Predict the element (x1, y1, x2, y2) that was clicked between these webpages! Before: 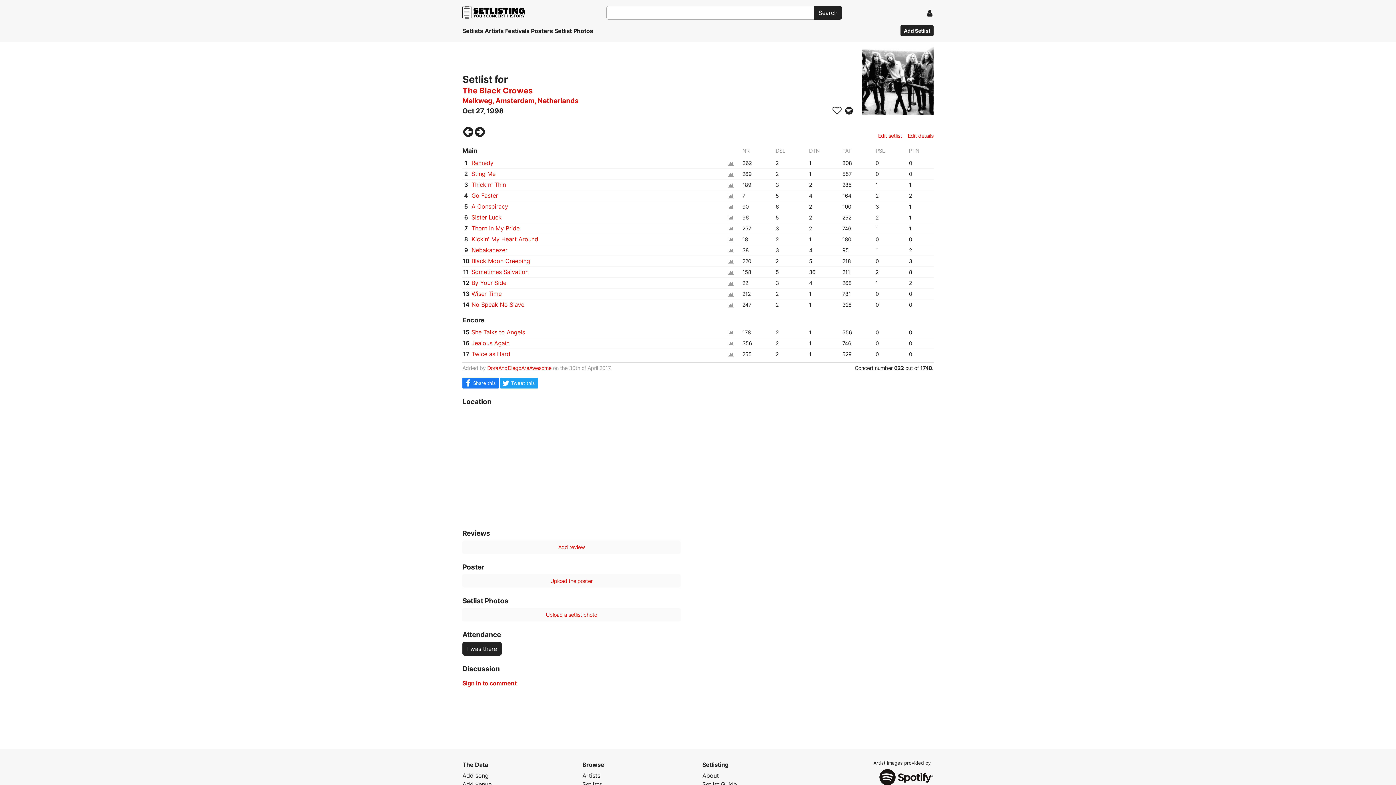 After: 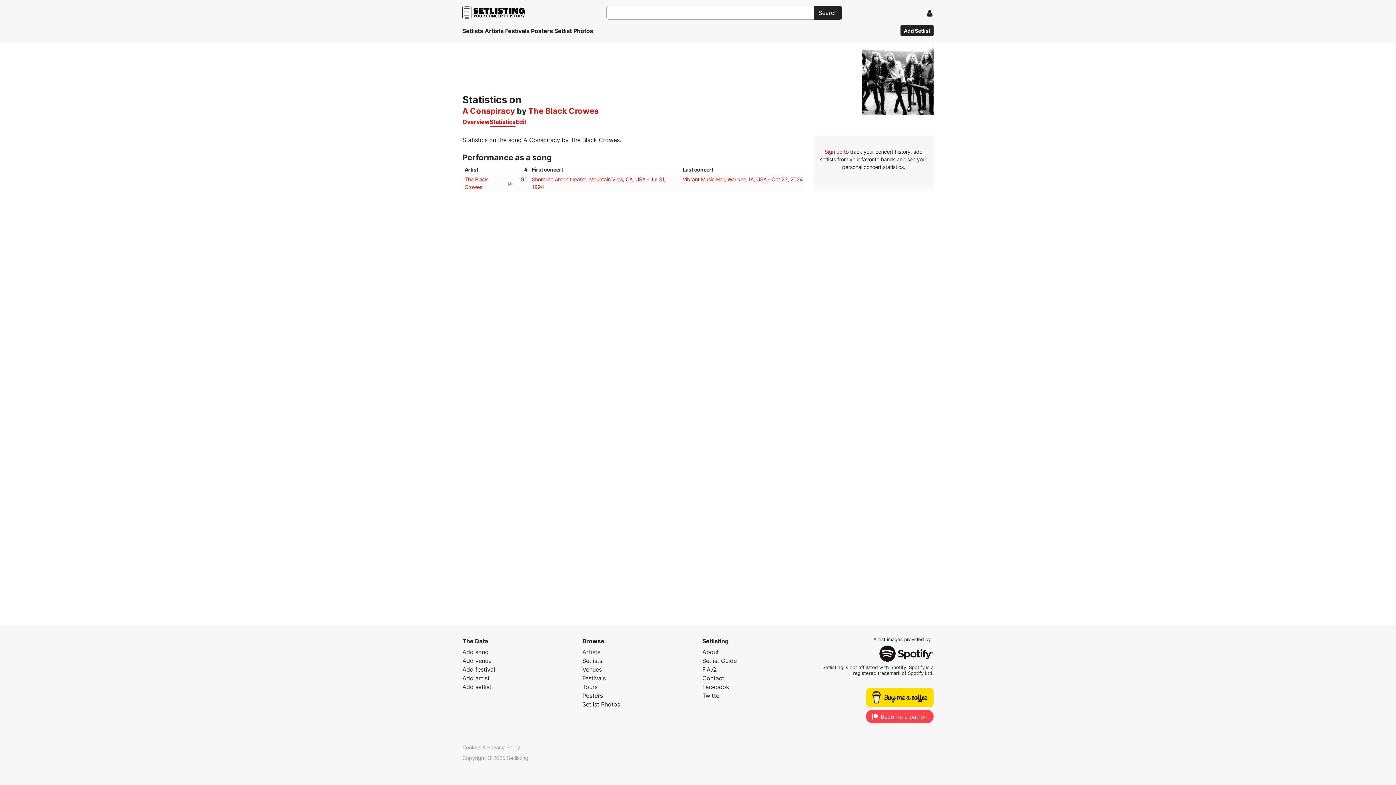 Action: bbox: (728, 202, 733, 210)